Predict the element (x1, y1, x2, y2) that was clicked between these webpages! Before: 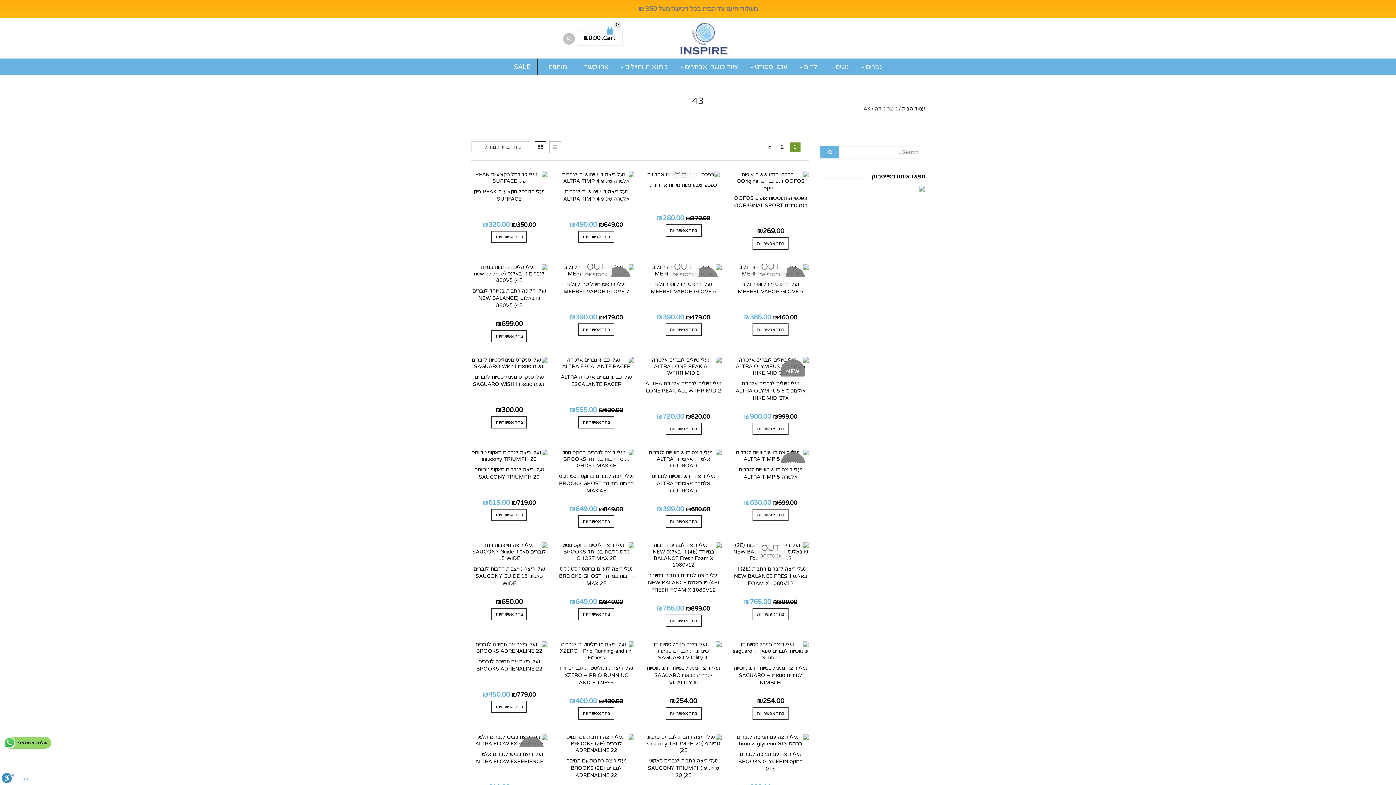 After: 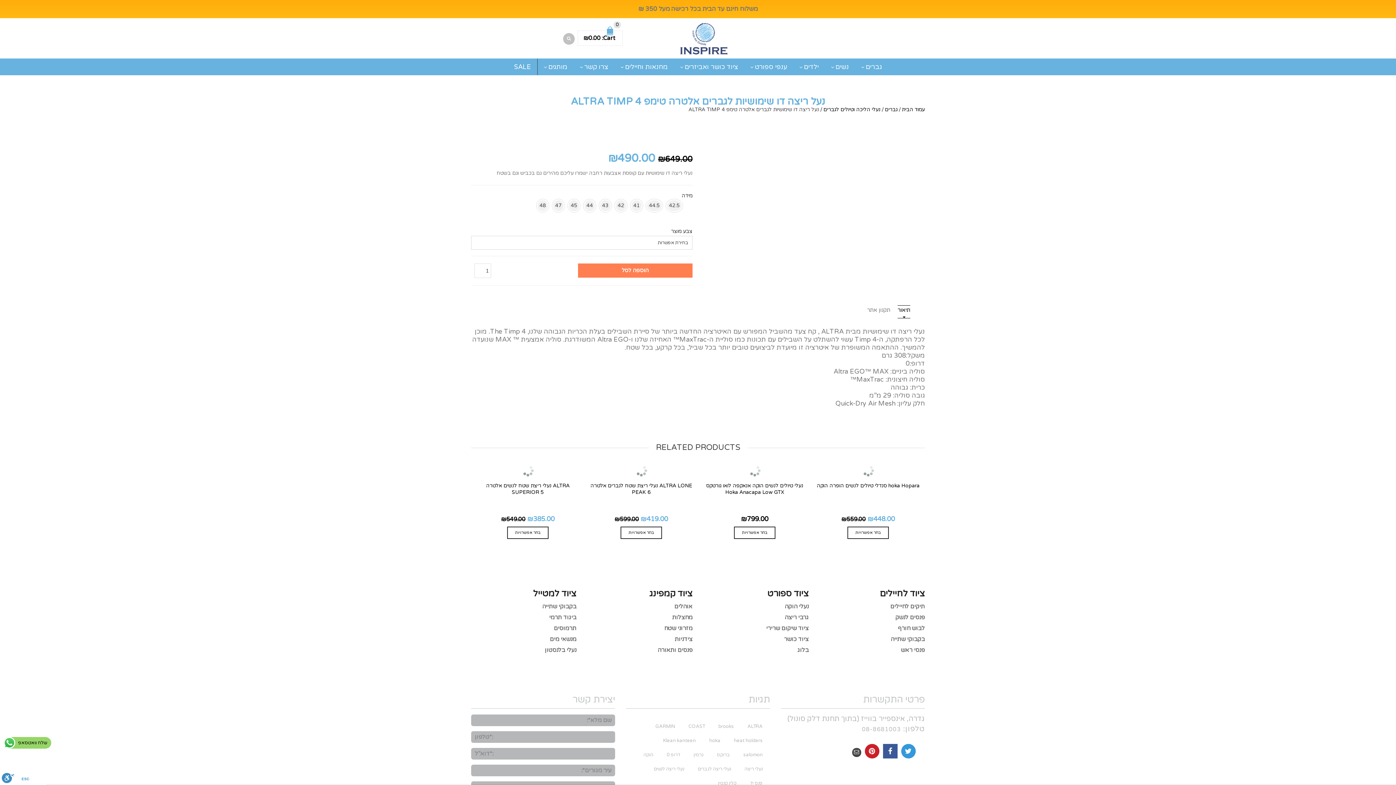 Action: bbox: (558, 171, 634, 184)